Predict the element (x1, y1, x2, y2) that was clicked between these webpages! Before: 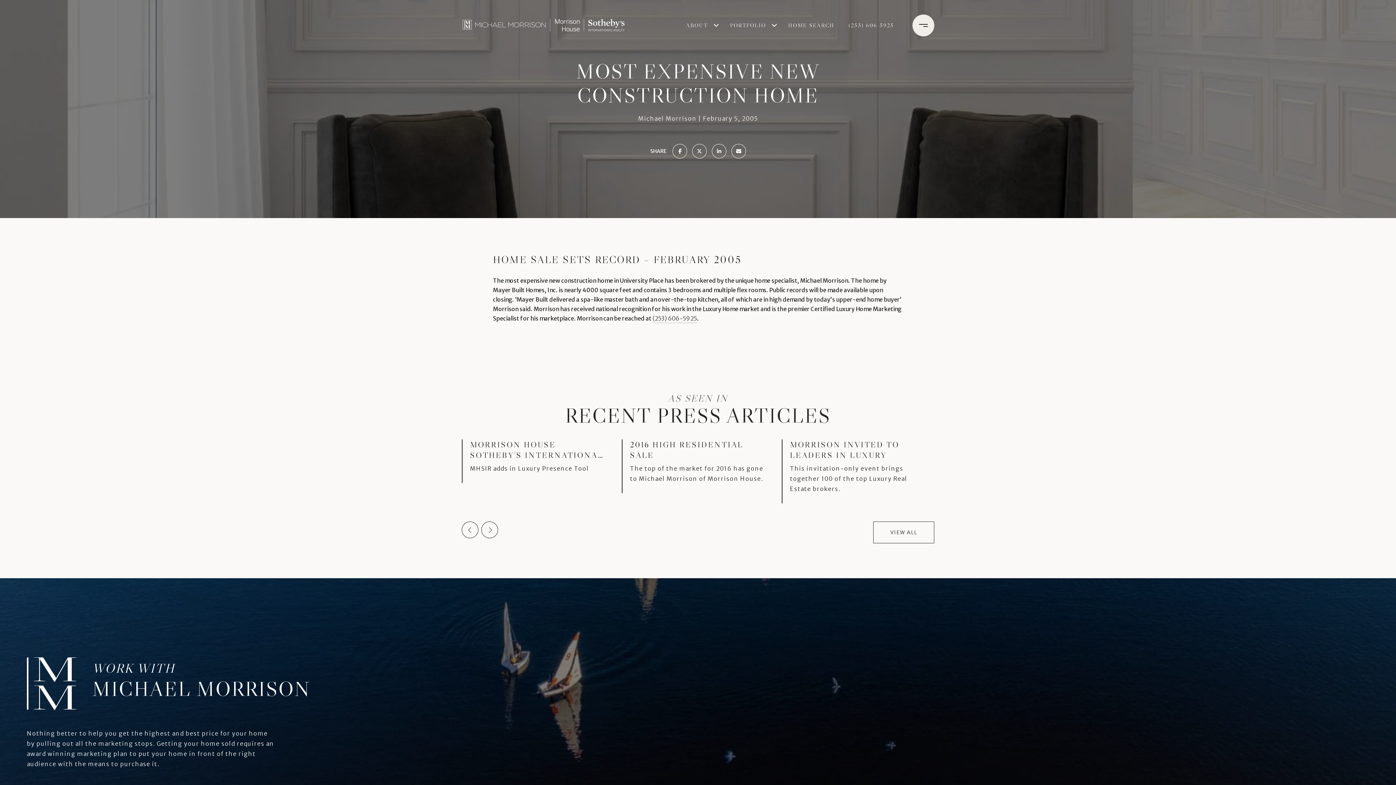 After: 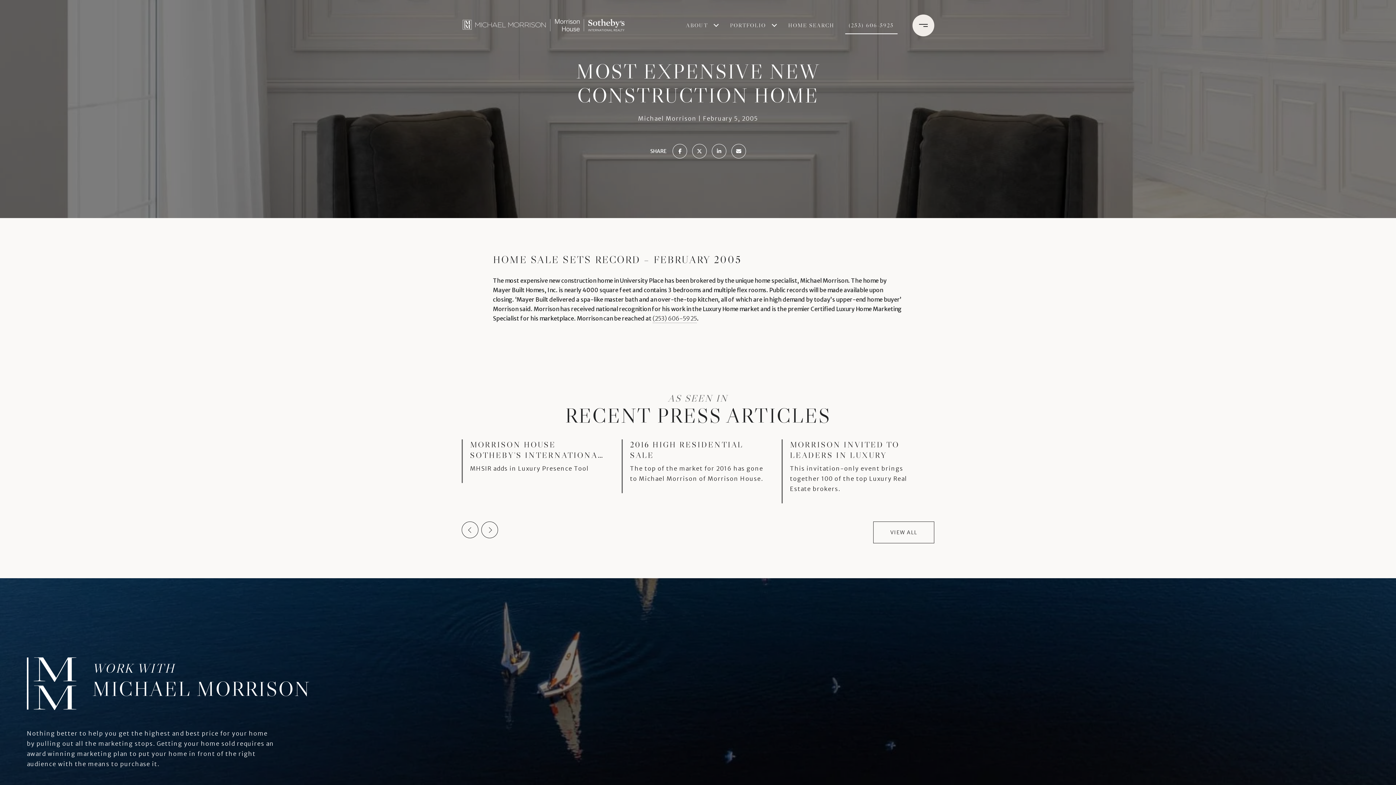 Action: label: (253) 606-5925 bbox: (845, 16, 897, 34)